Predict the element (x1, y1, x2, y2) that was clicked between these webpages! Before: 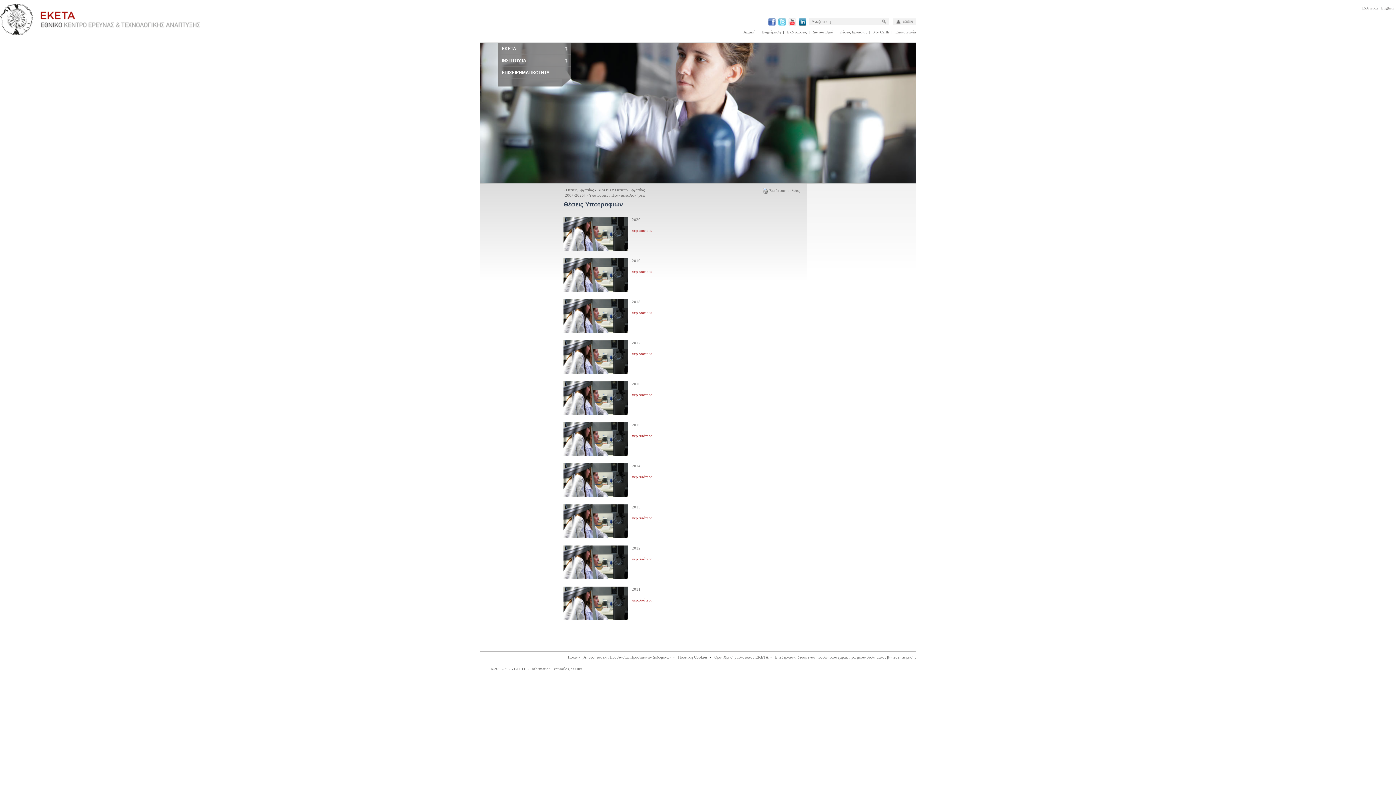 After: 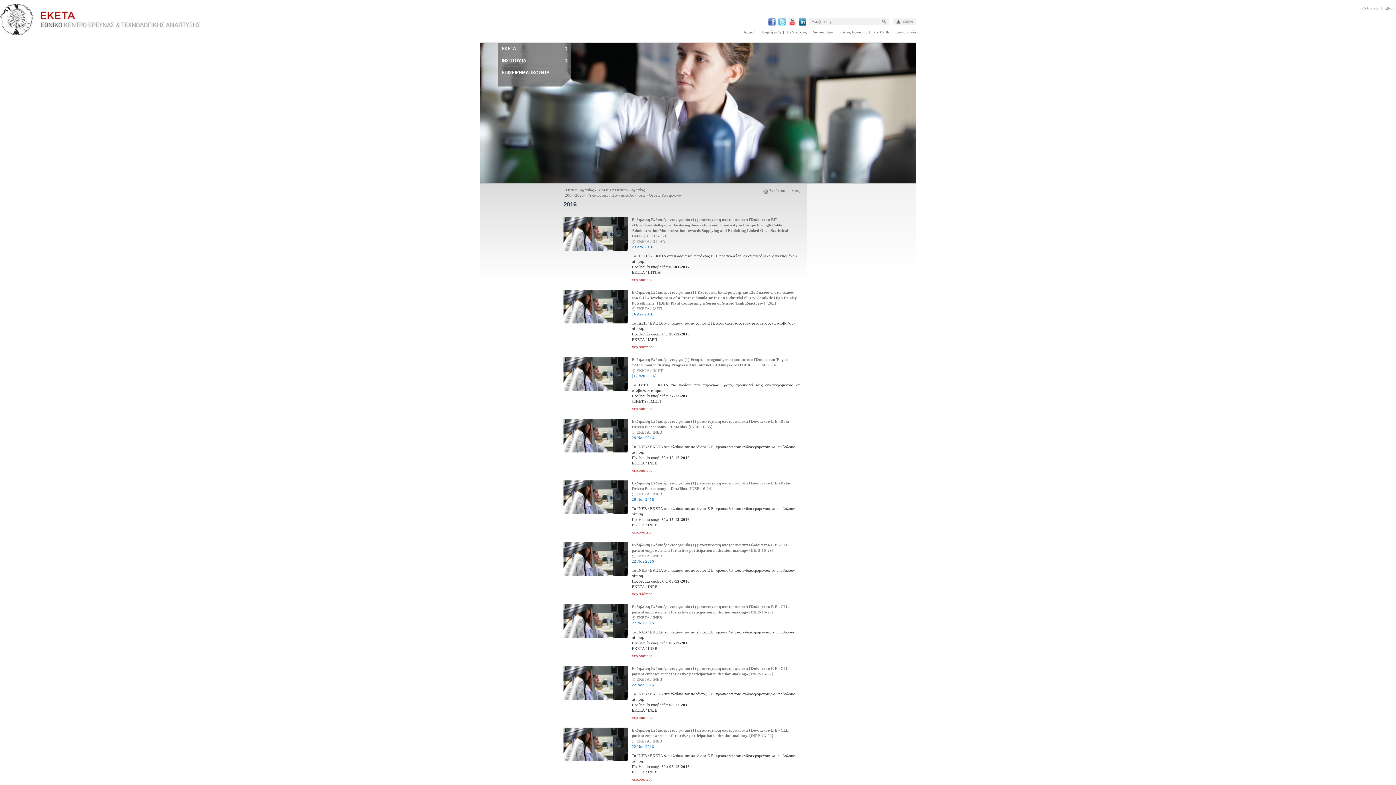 Action: bbox: (632, 392, 652, 397) label: περισσότερα